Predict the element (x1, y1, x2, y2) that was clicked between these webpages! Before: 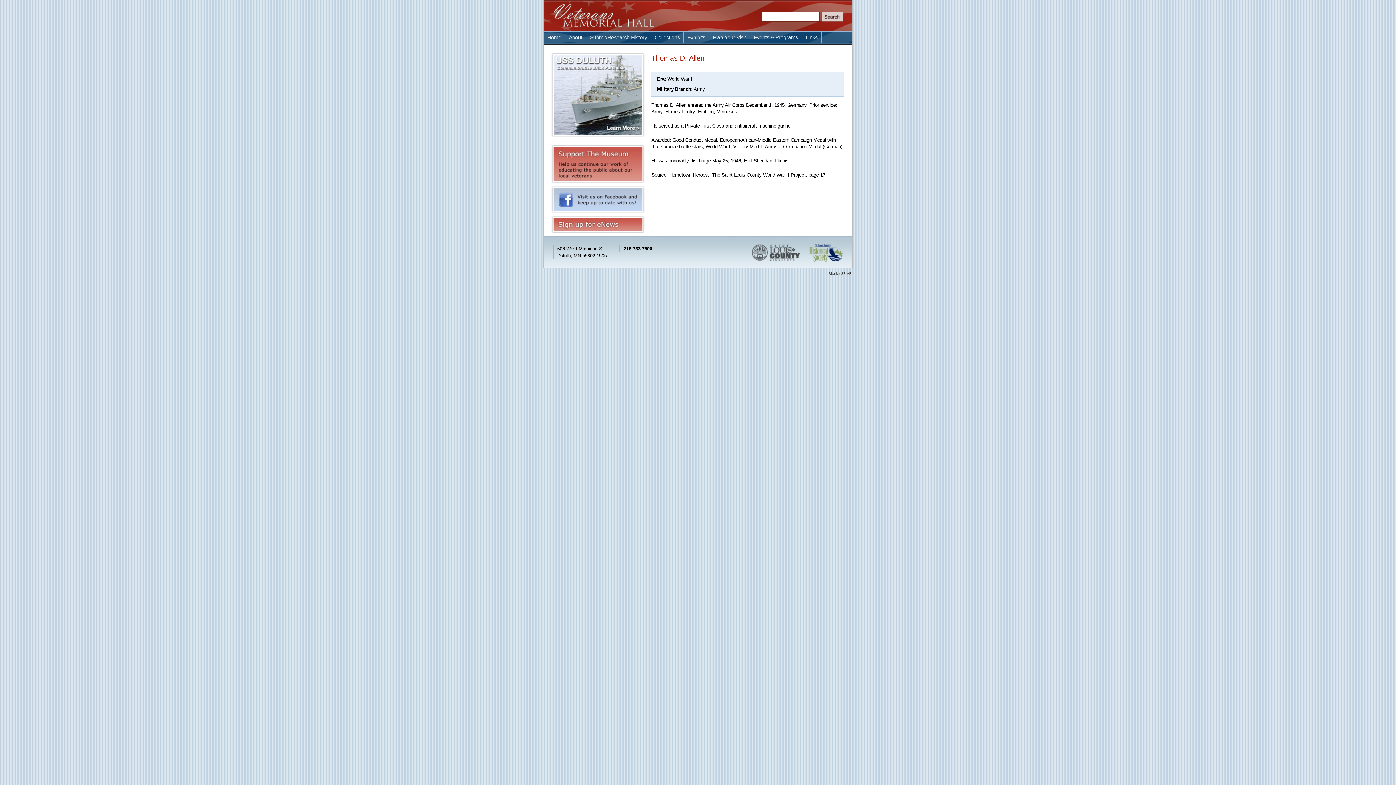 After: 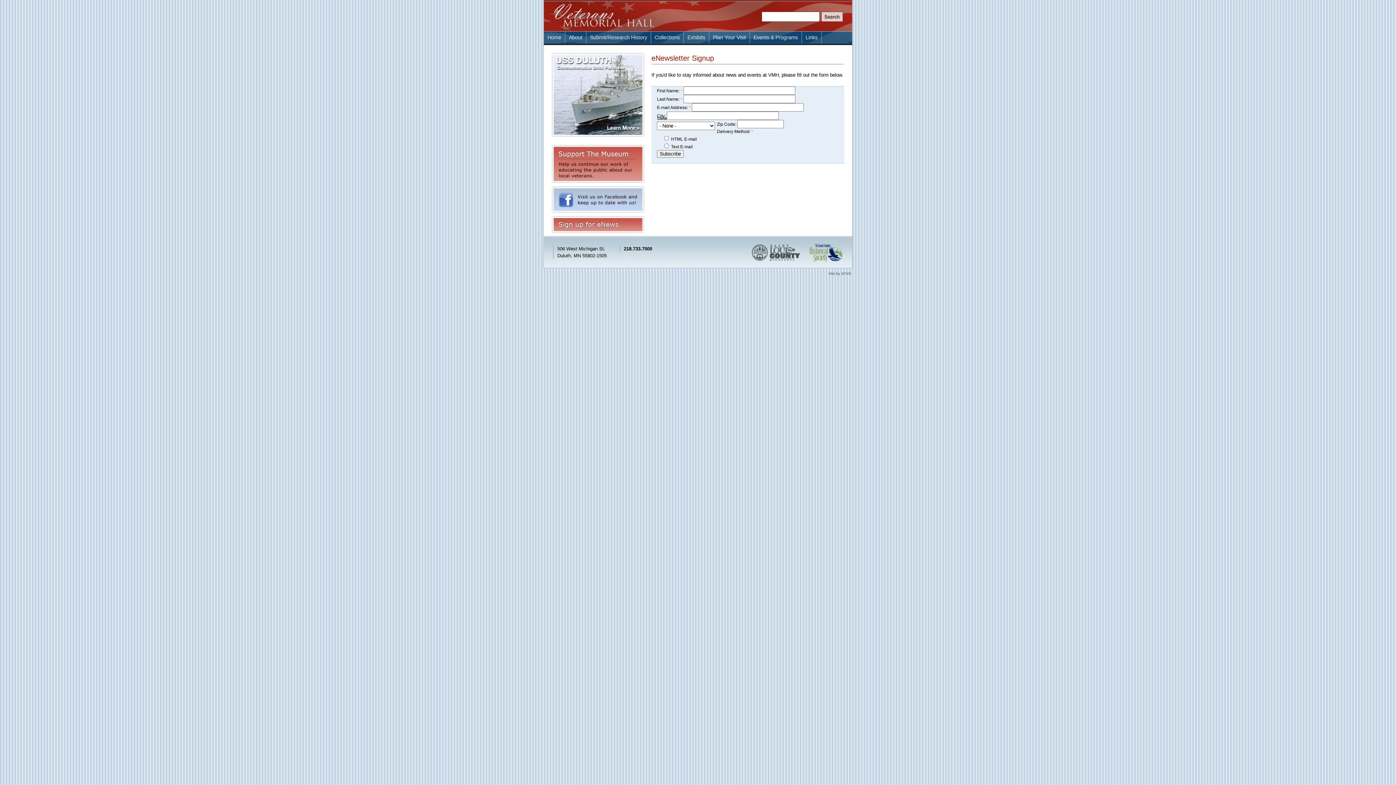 Action: bbox: (551, 216, 644, 233) label: Sign up for eNews